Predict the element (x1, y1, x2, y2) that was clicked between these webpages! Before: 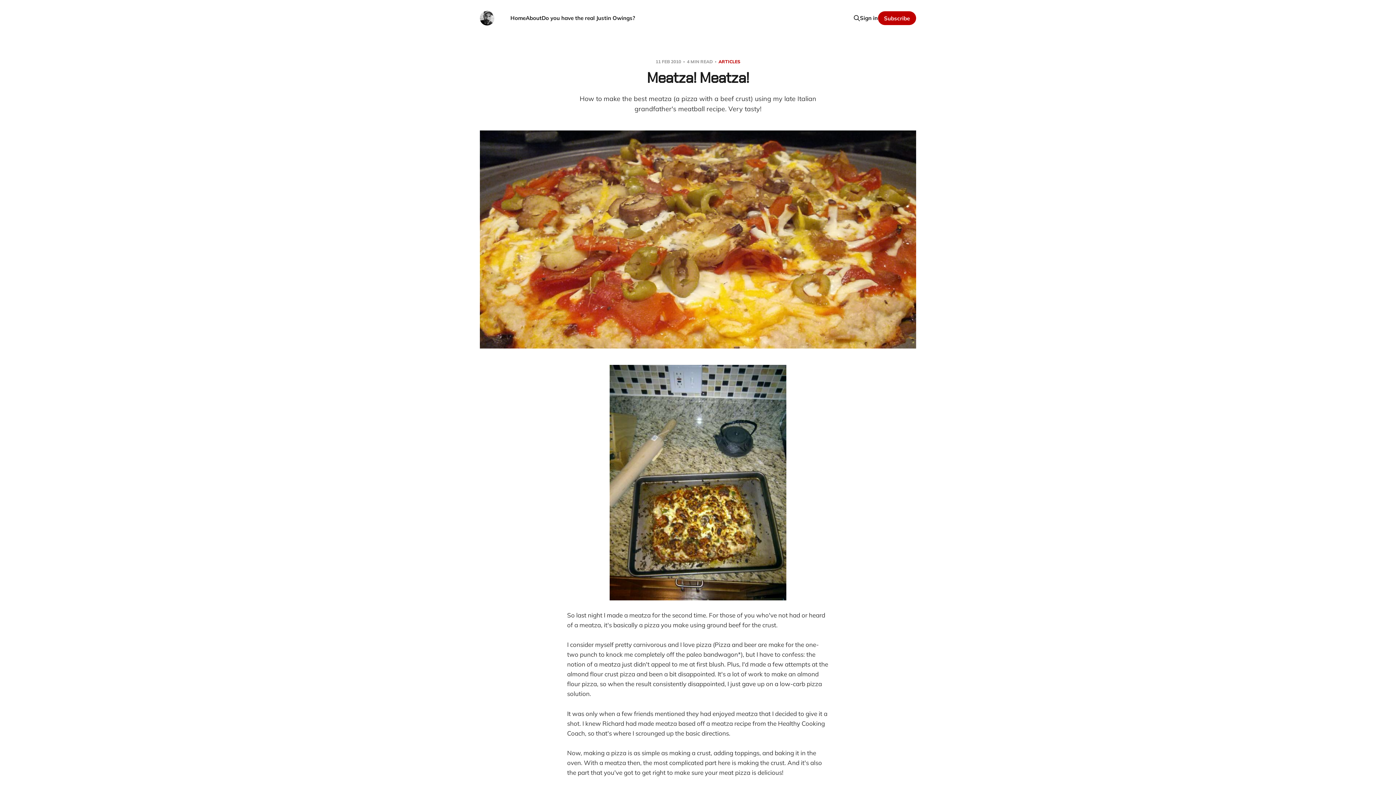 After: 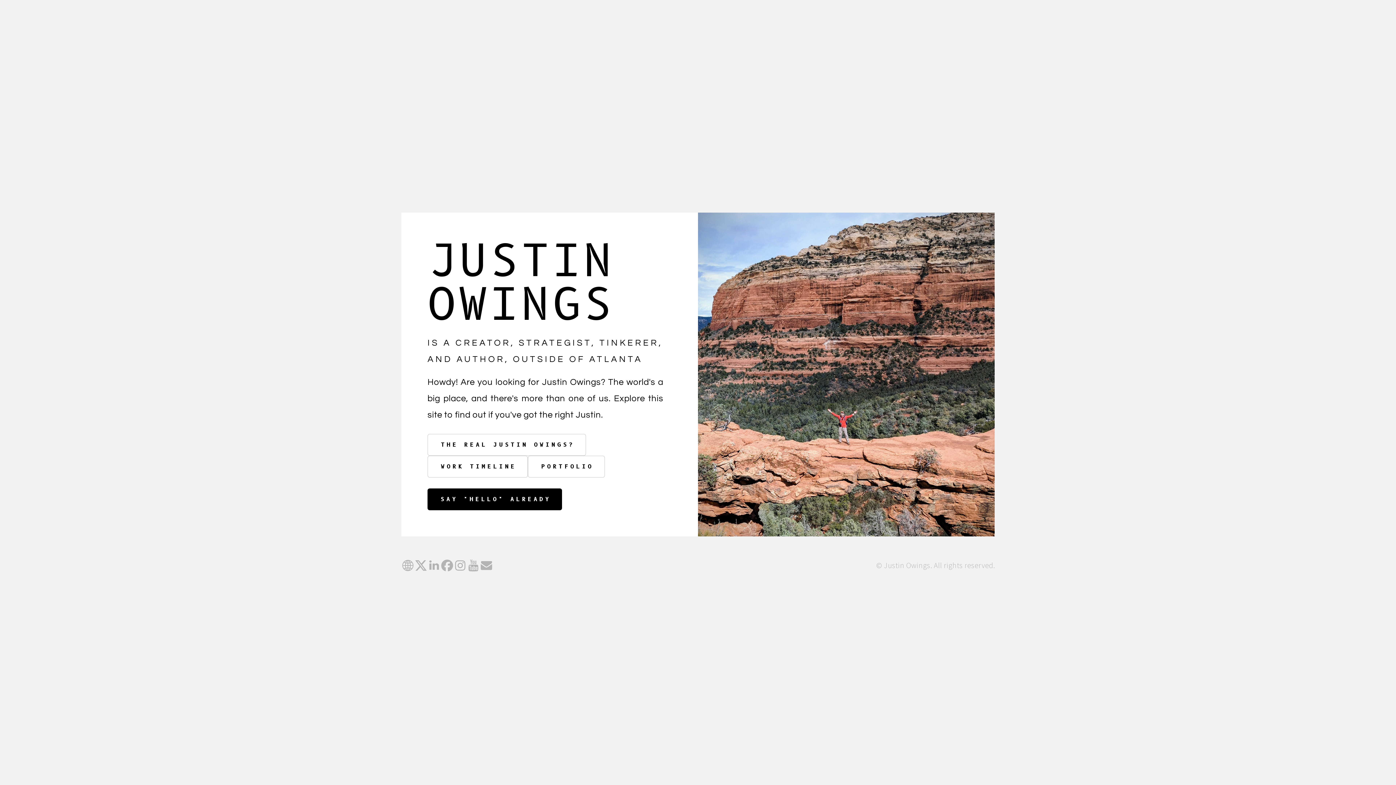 Action: bbox: (541, 14, 635, 21) label: Do you have the real Justin Owings?